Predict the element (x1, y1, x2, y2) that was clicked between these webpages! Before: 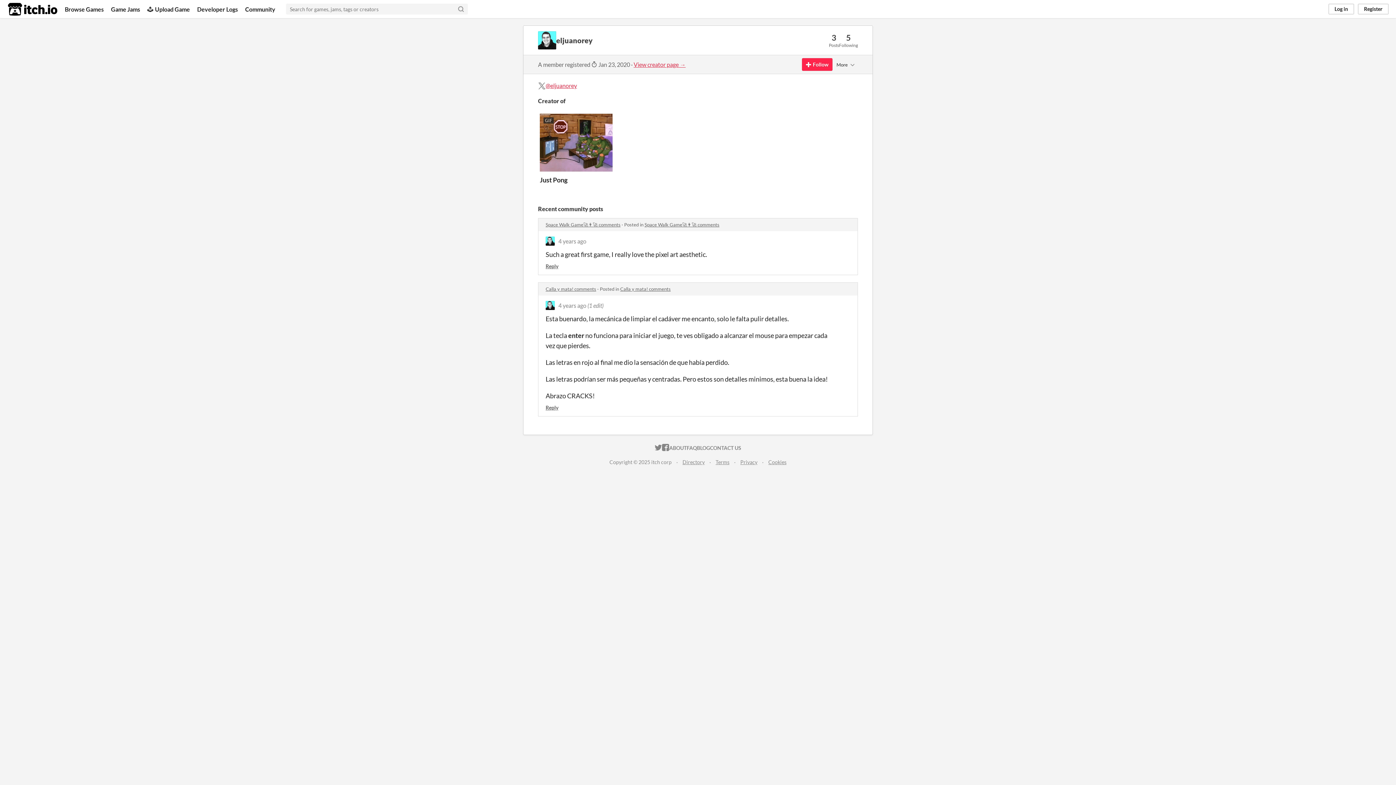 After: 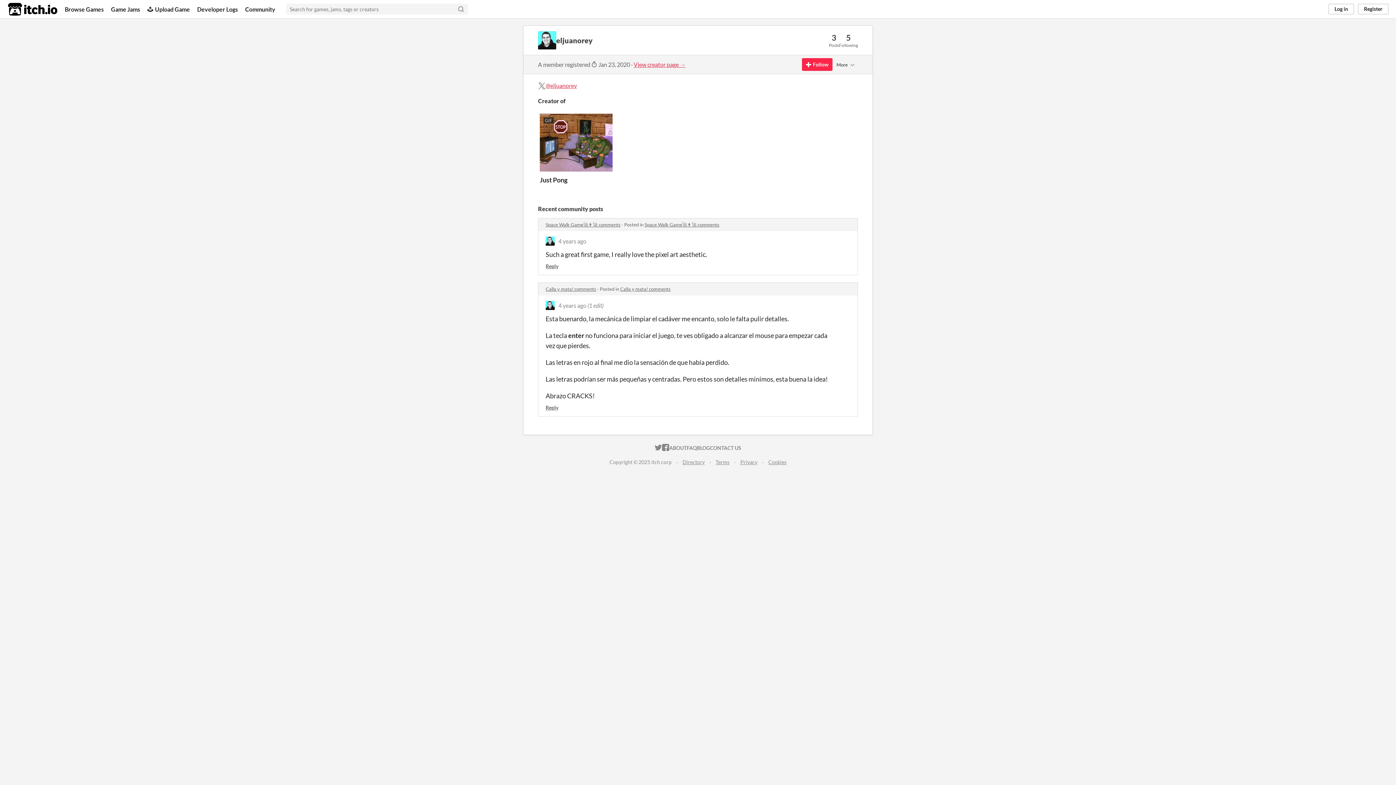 Action: bbox: (545, 236, 554, 245)